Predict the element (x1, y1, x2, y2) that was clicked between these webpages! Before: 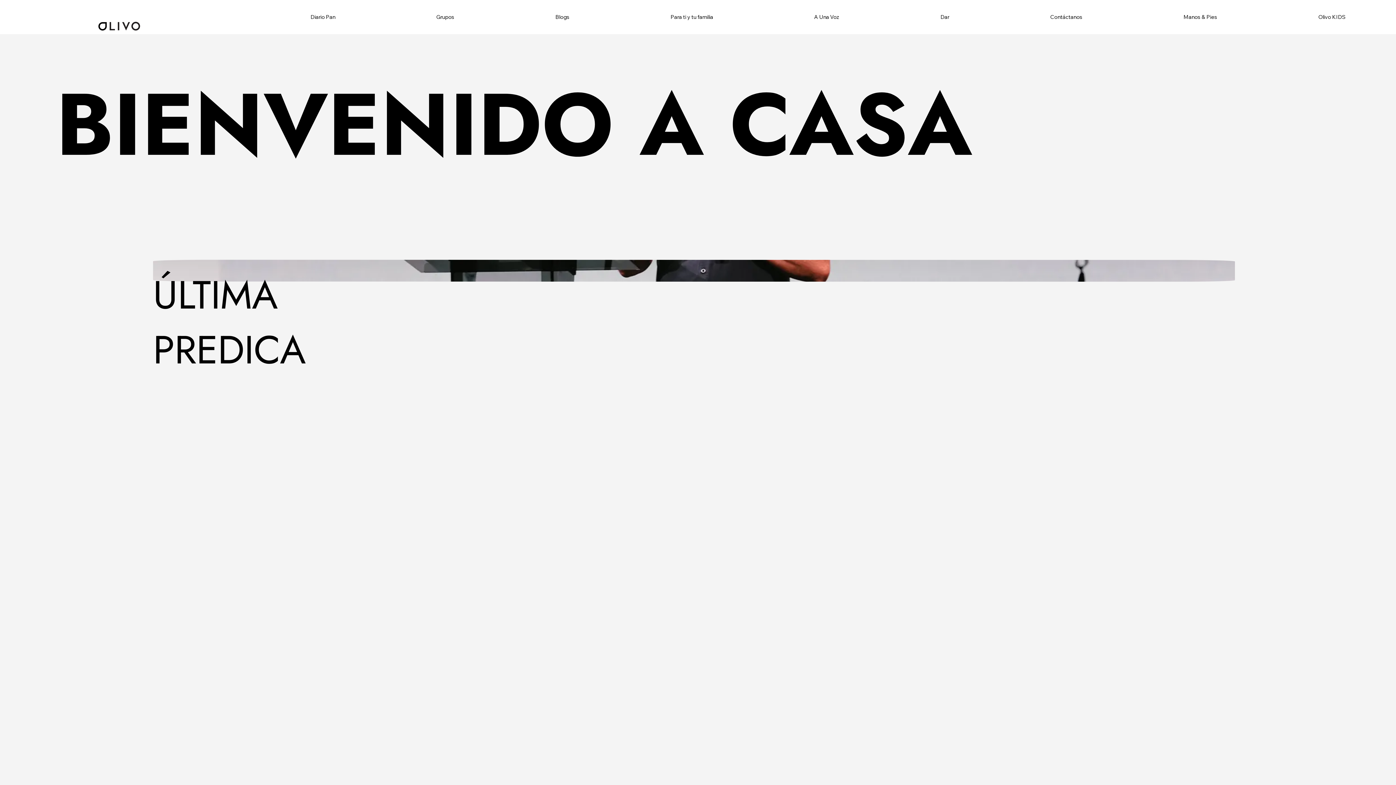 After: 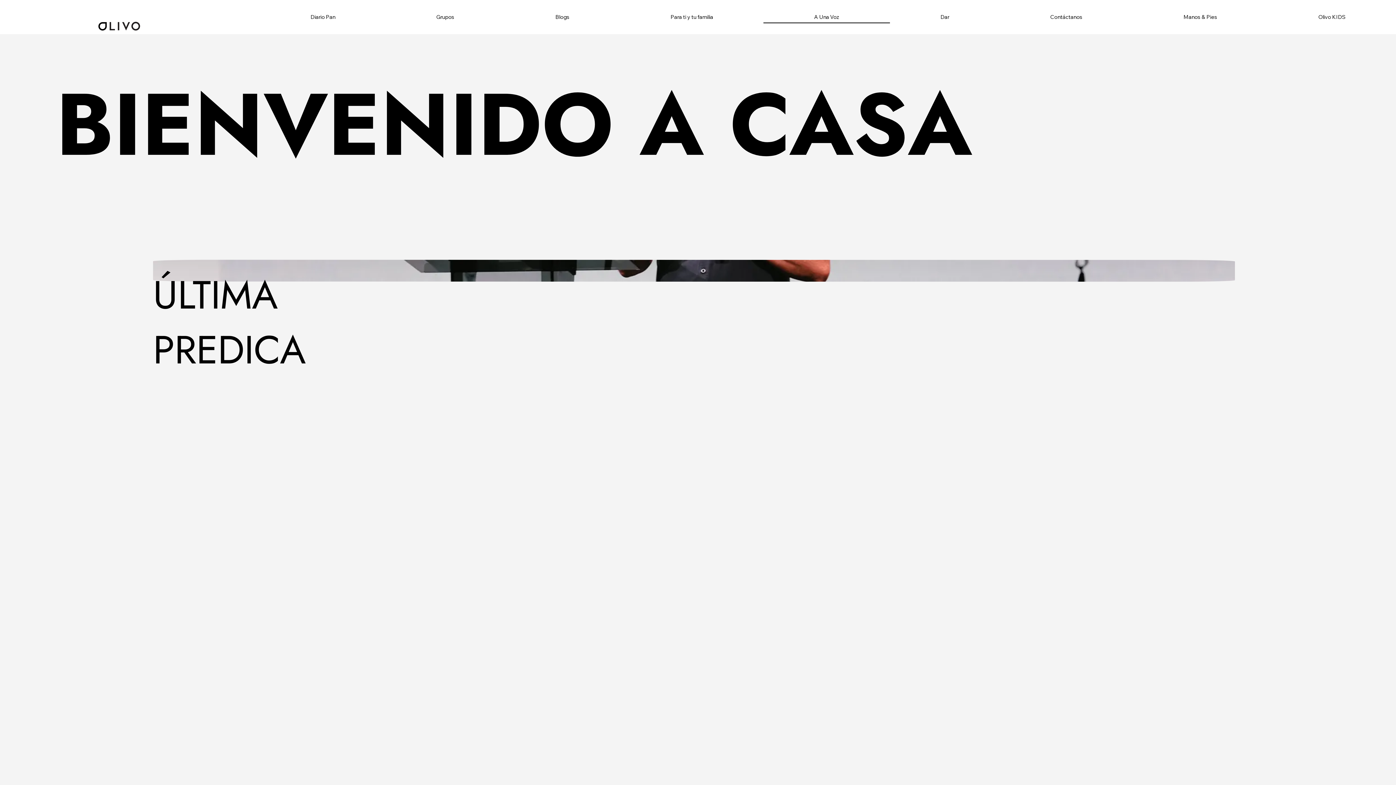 Action: bbox: (814, 13, 839, 21) label: A Una Voz